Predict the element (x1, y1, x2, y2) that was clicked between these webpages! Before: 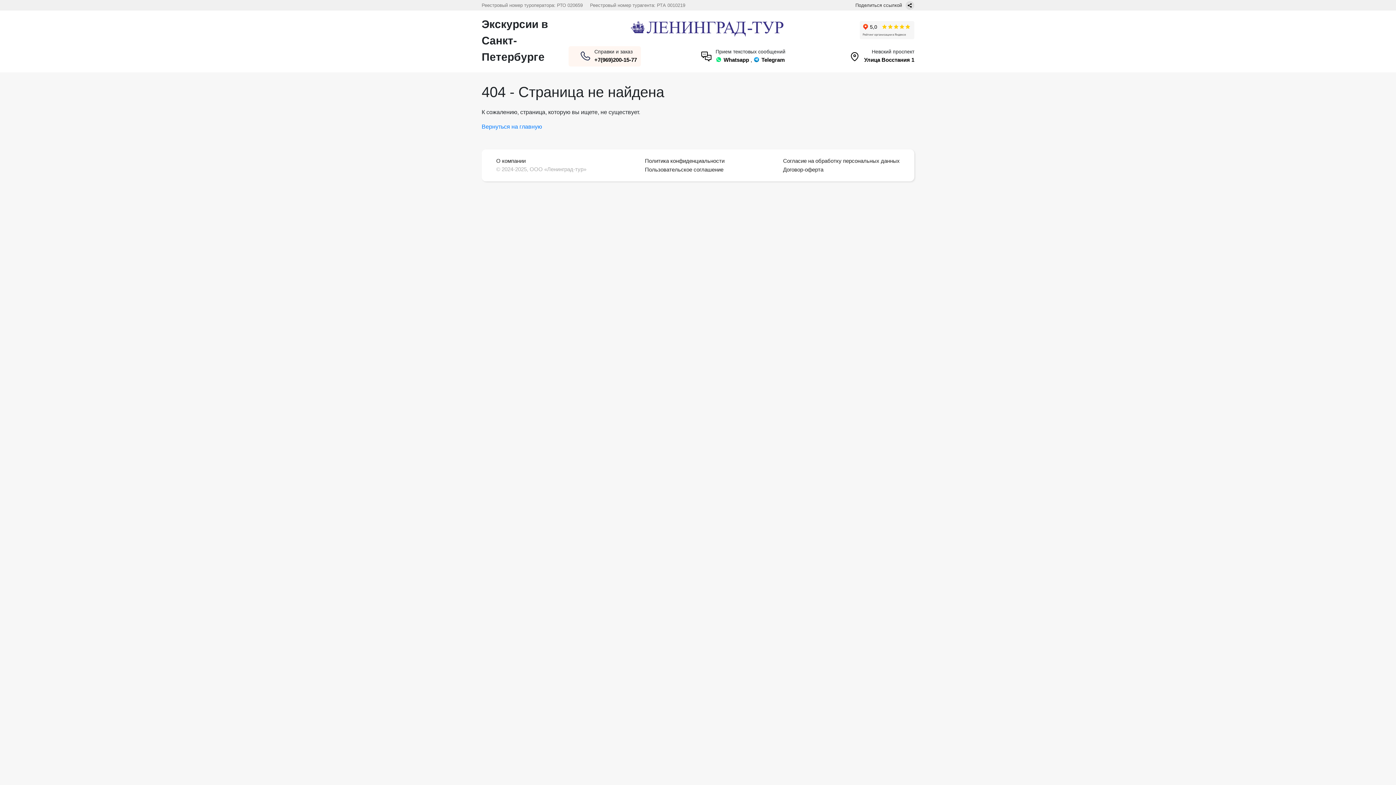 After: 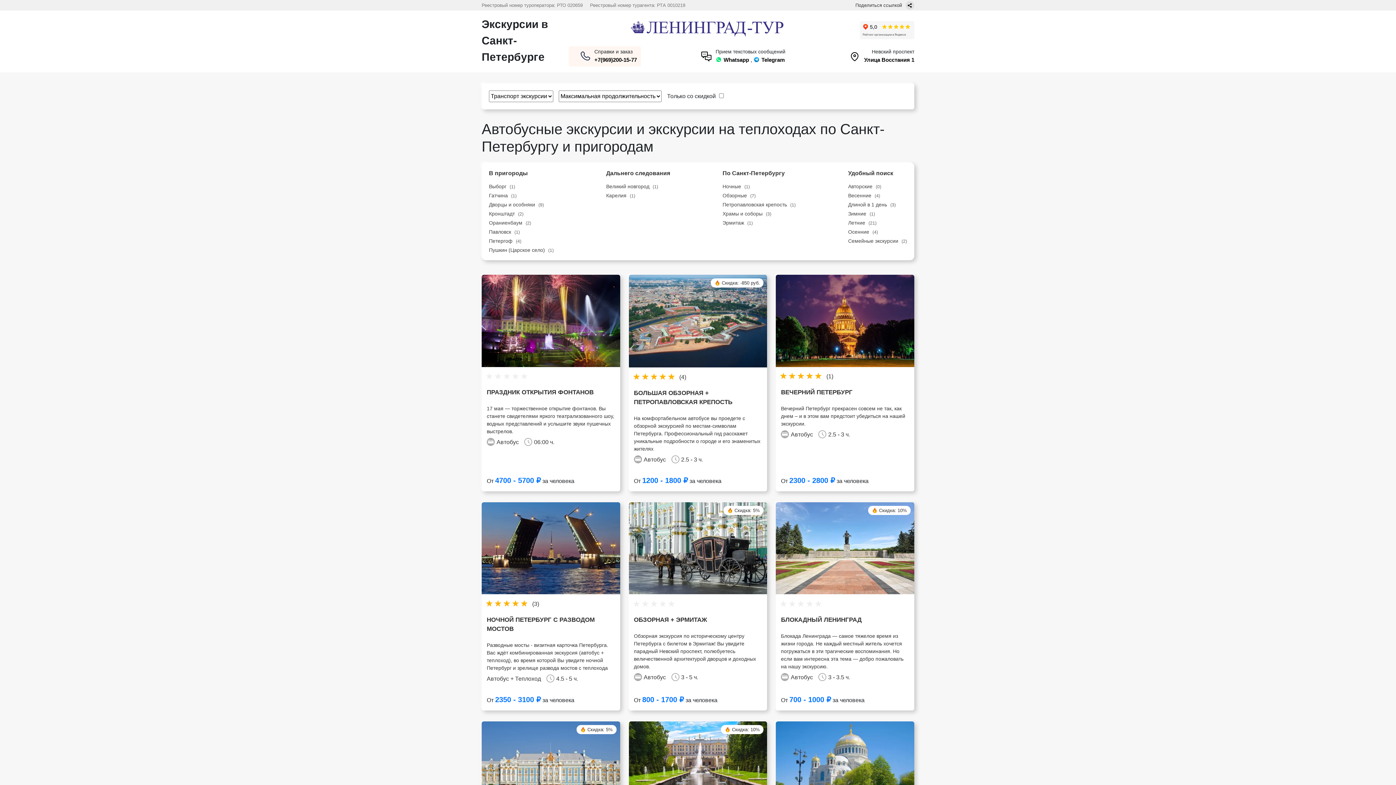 Action: label: Вернуться на главную bbox: (481, 123, 542, 129)